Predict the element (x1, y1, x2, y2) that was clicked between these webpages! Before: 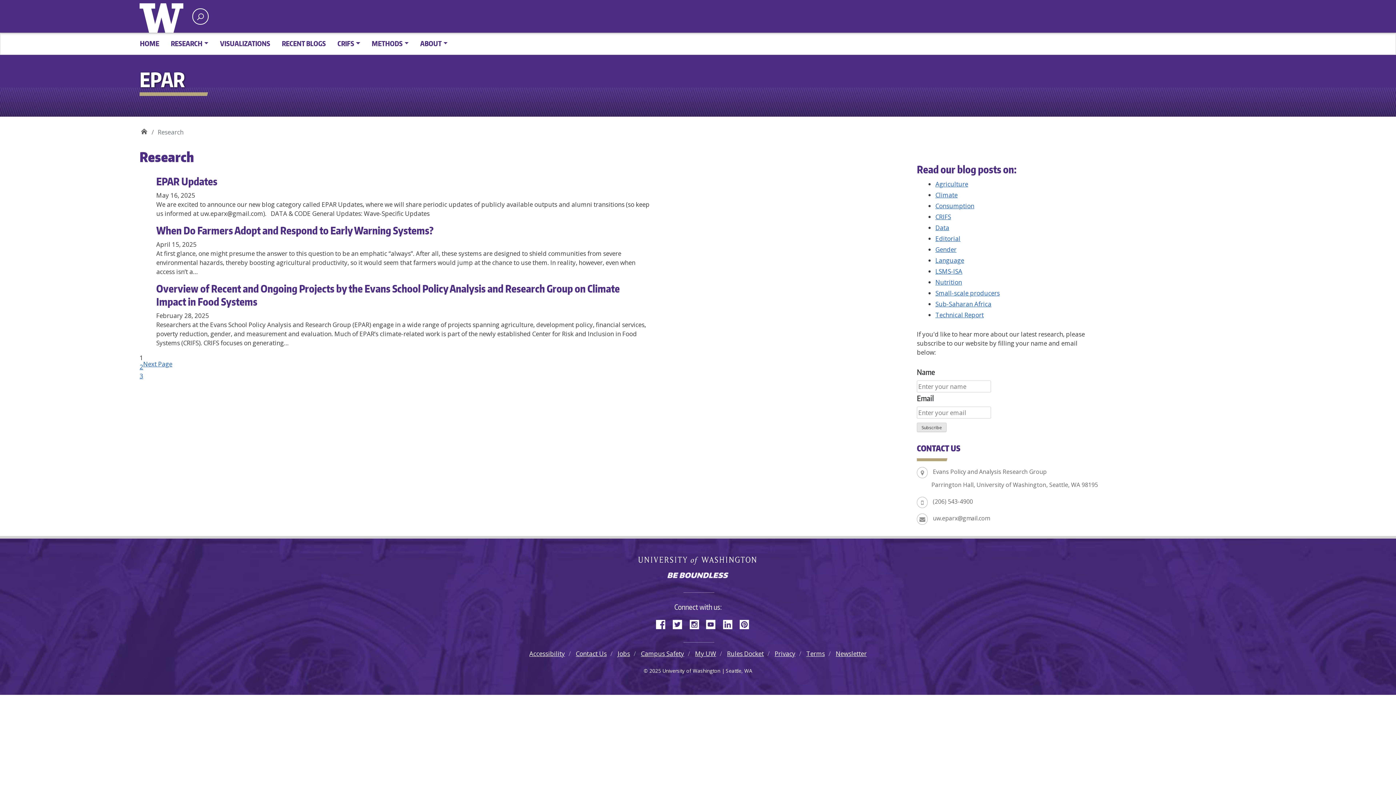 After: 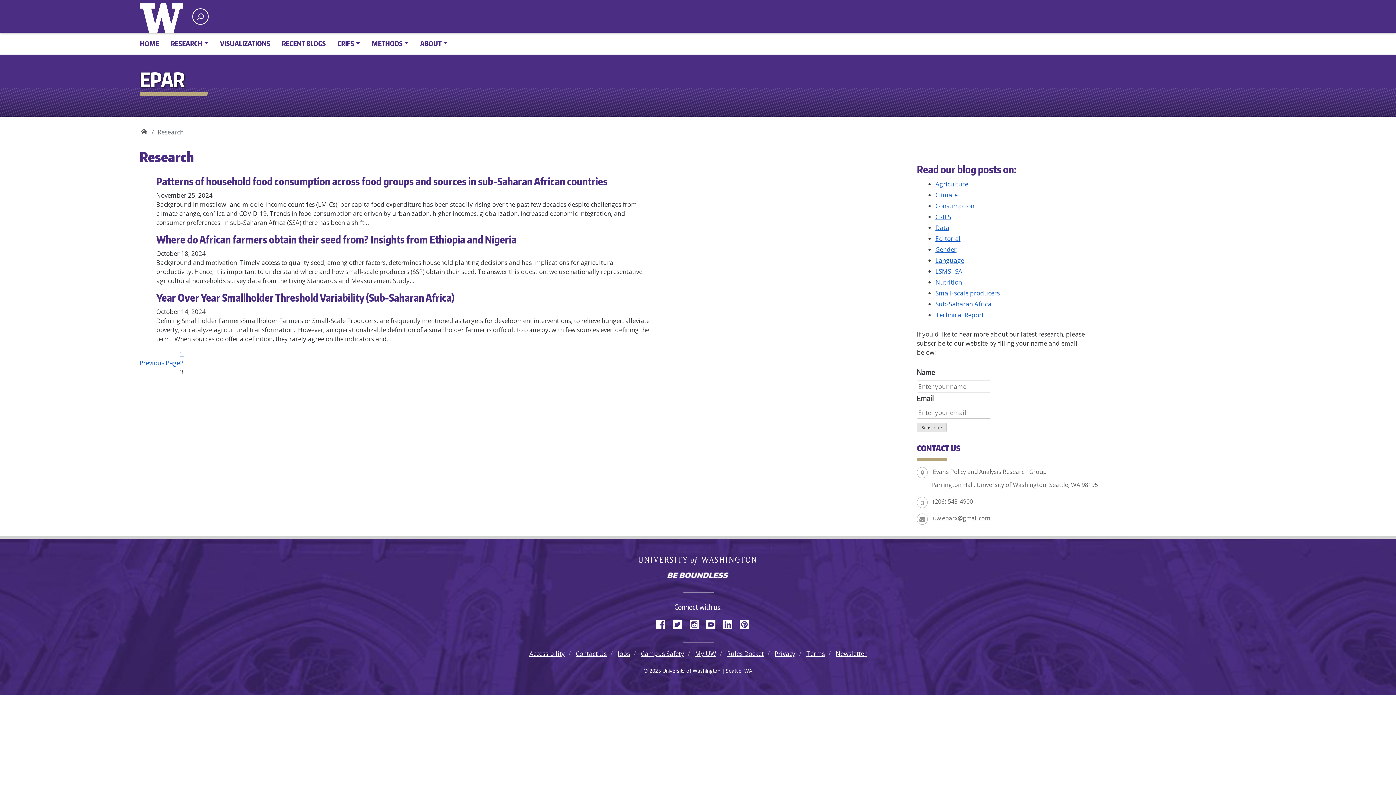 Action: bbox: (139, 372, 143, 380) label: 3